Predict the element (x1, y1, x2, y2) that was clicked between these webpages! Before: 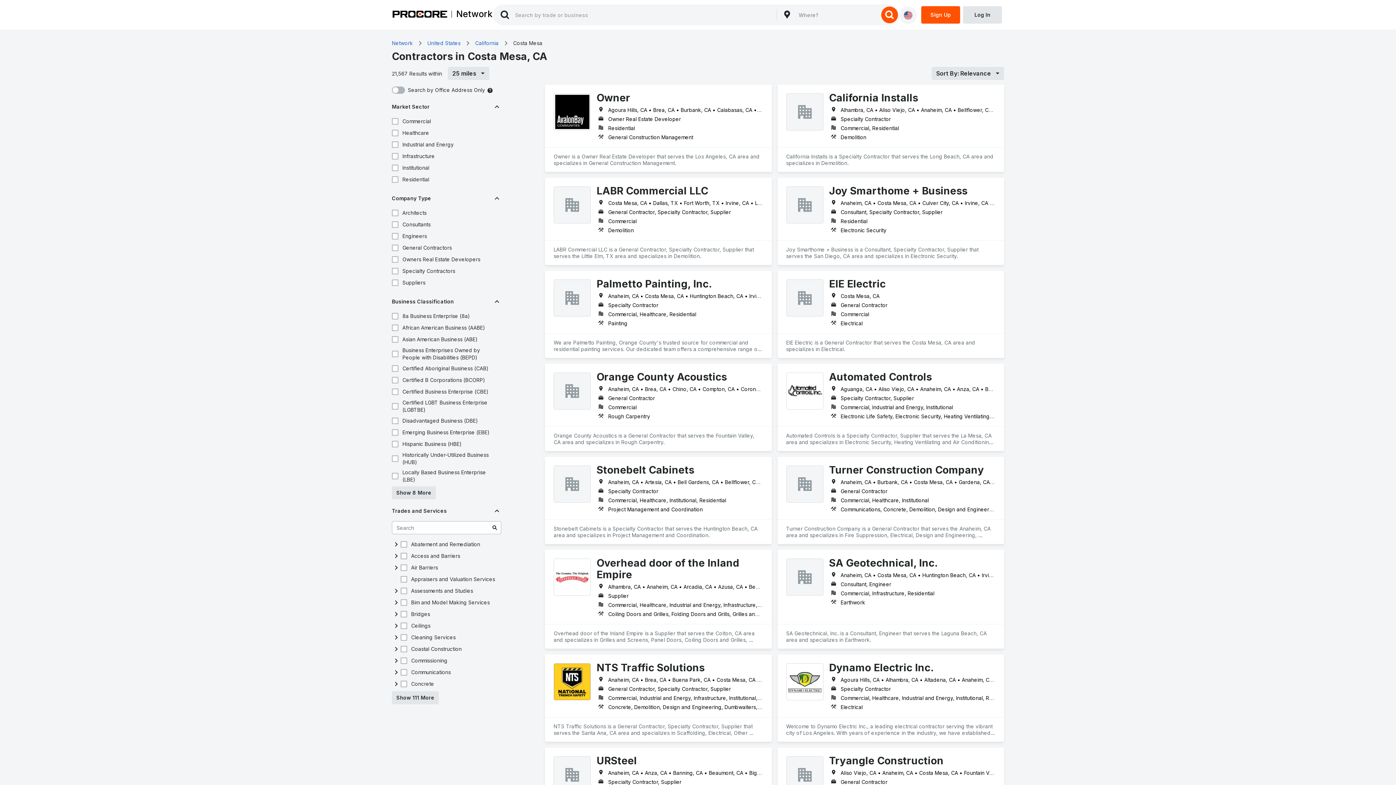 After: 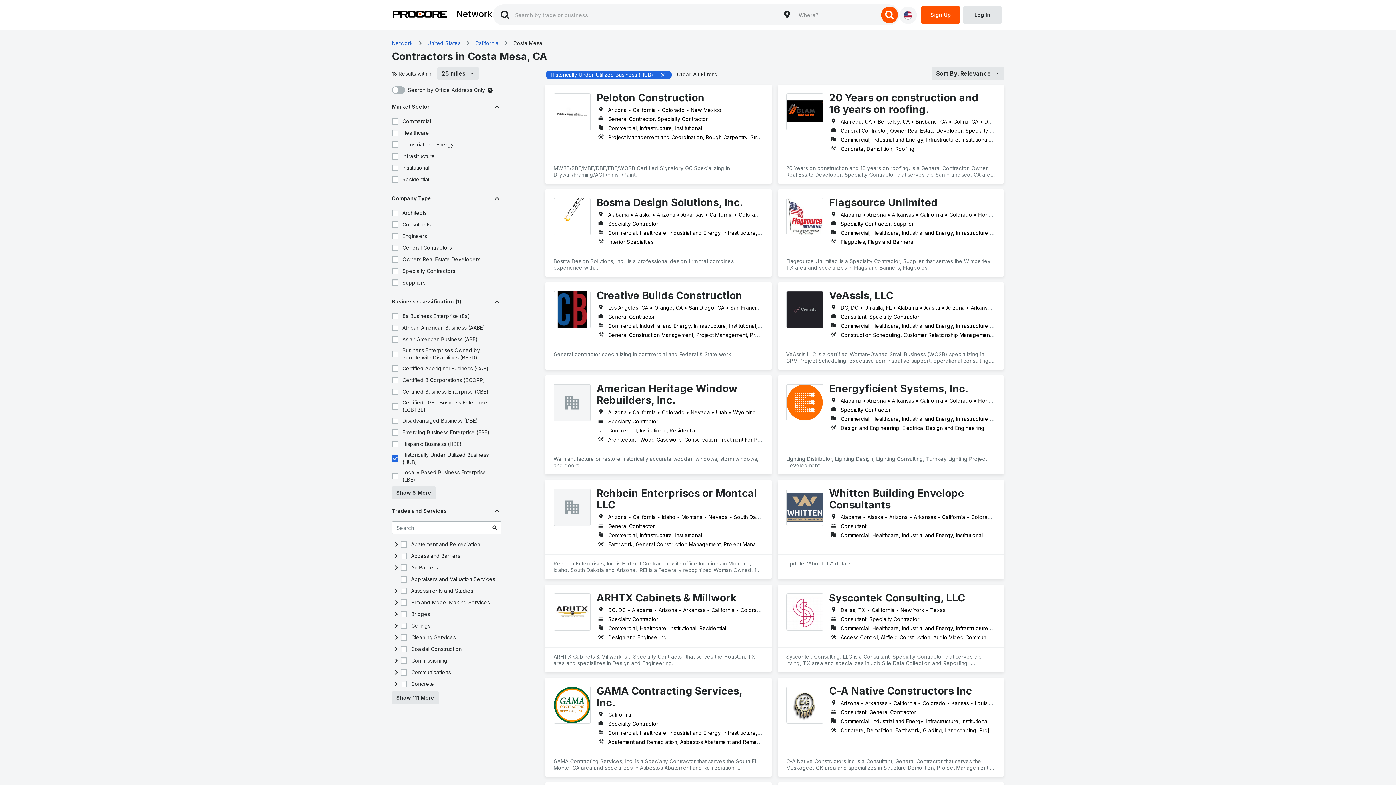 Action: bbox: (390, 454, 399, 463)